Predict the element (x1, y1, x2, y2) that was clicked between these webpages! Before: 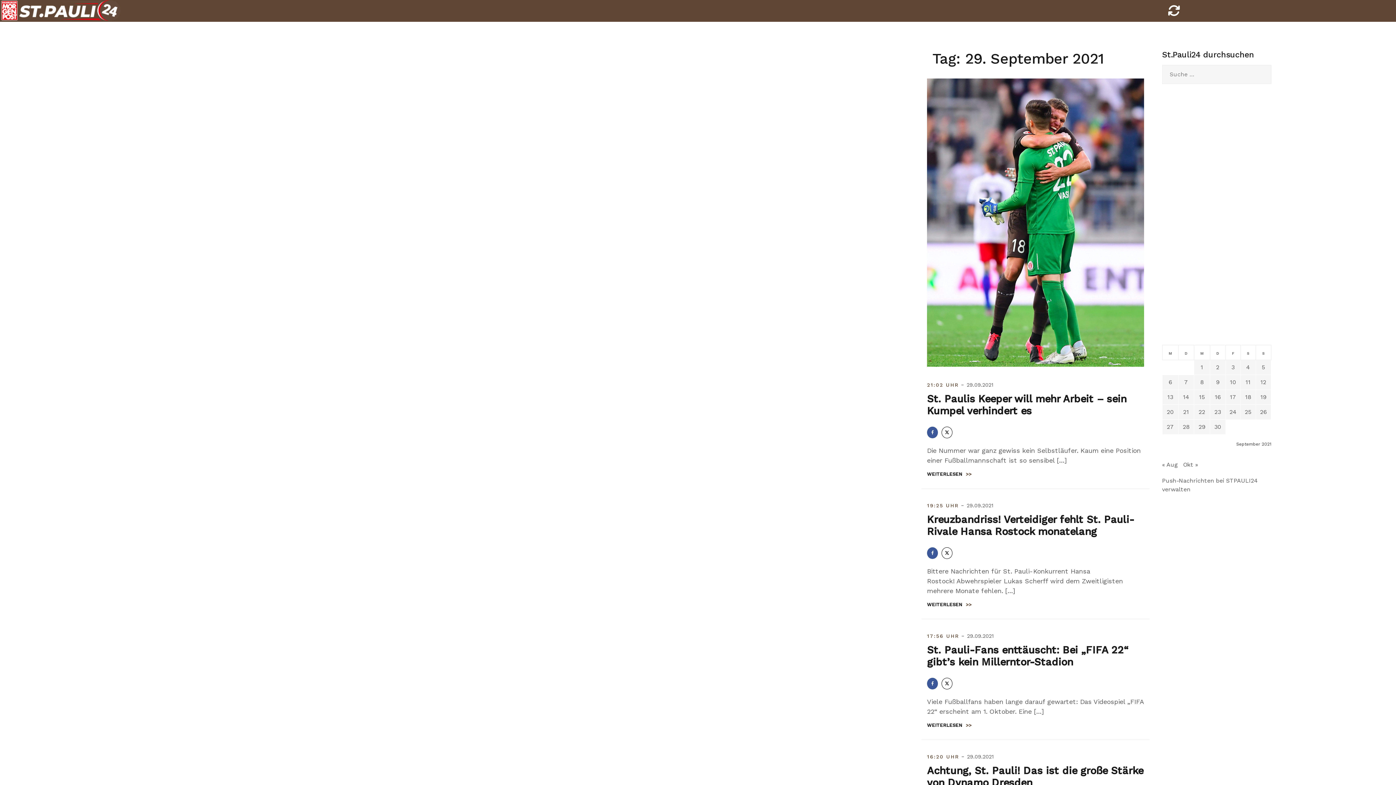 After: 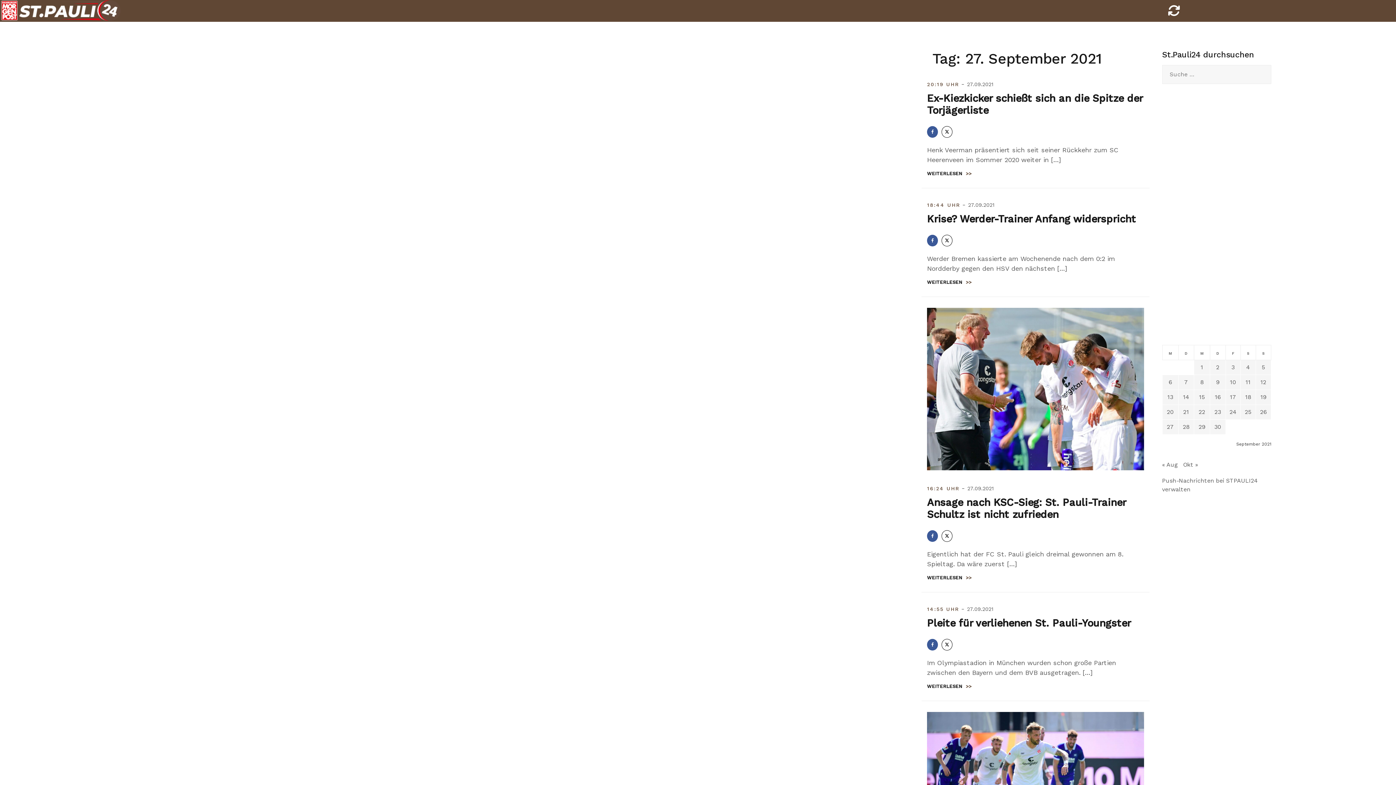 Action: bbox: (1167, 423, 1174, 430) label: Beiträge veröffentlicht am 27. September 2021